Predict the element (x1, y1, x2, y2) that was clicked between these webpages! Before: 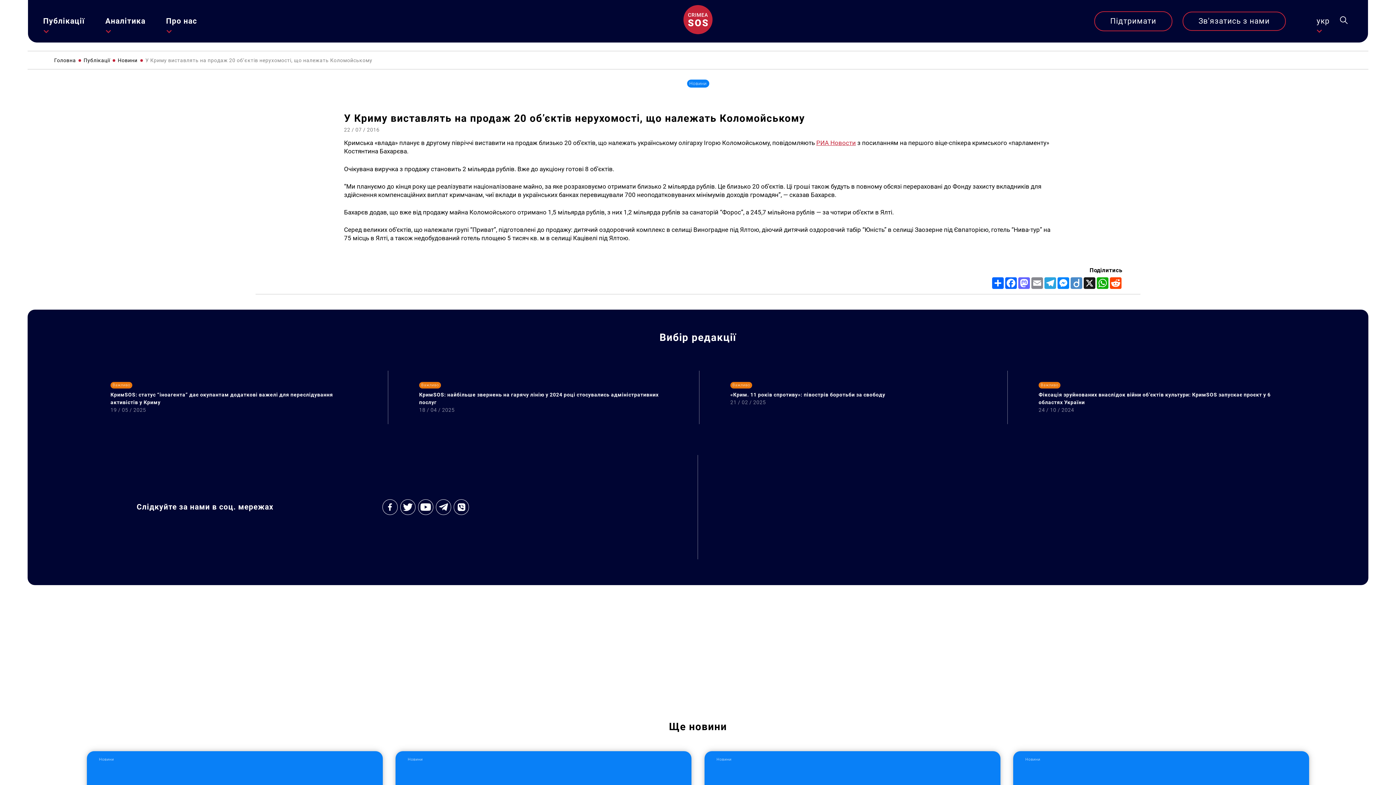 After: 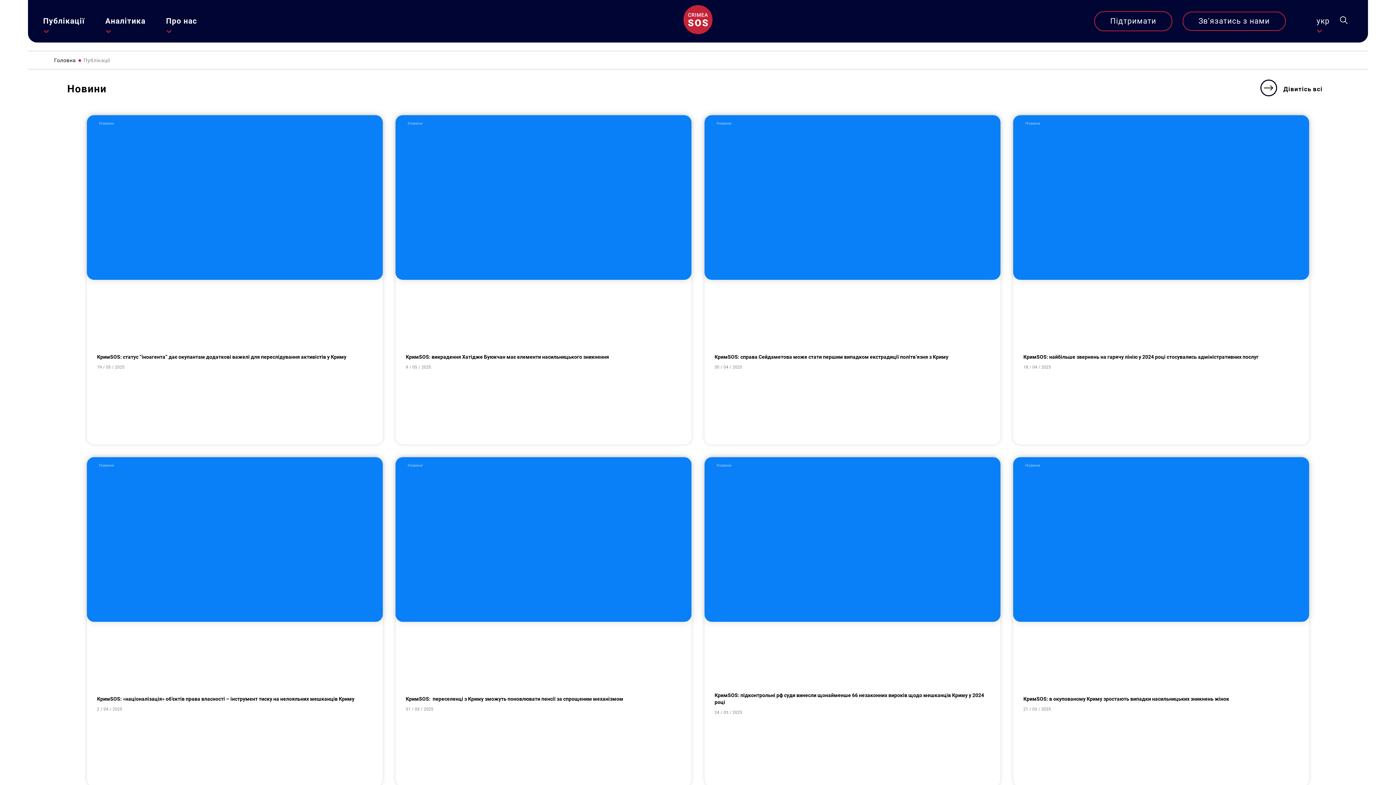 Action: bbox: (83, 57, 110, 63) label: Публікації